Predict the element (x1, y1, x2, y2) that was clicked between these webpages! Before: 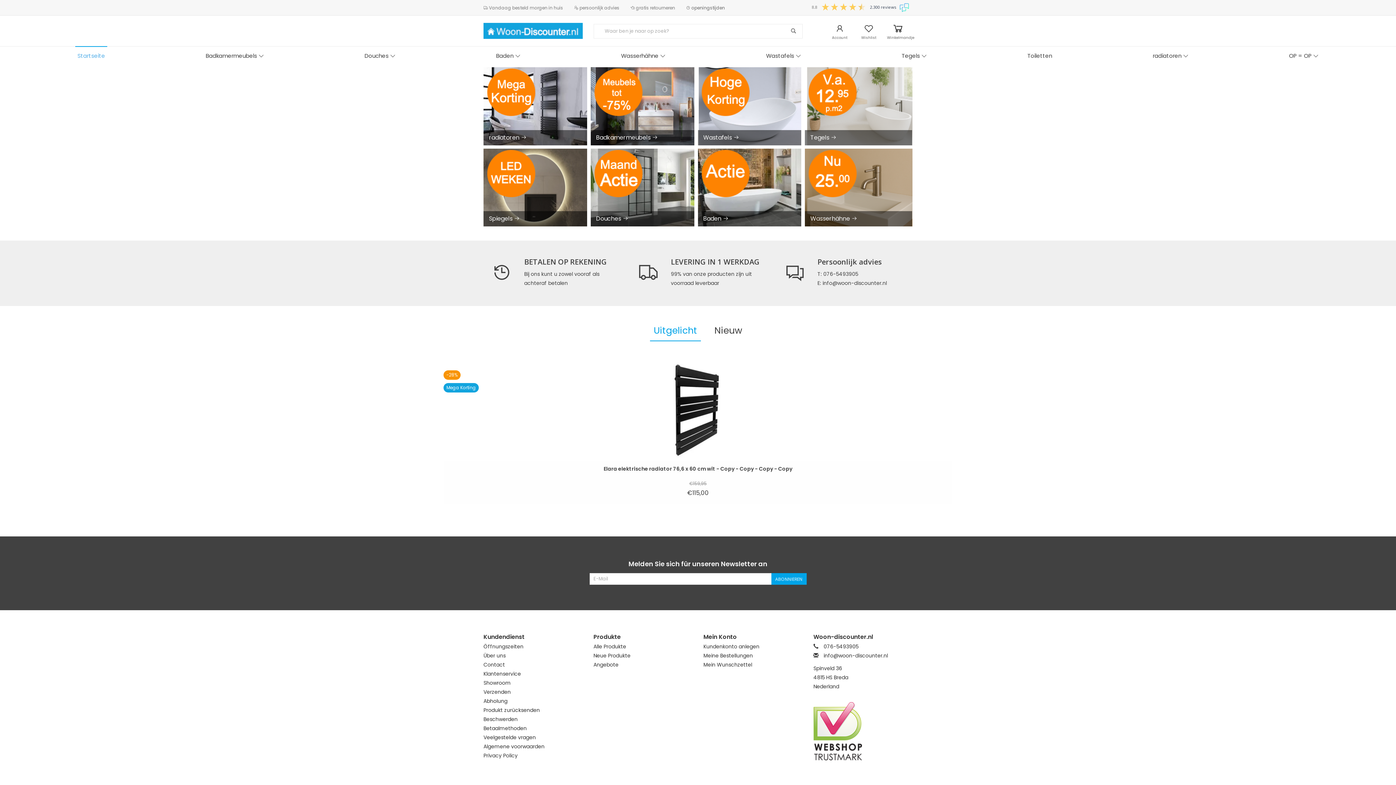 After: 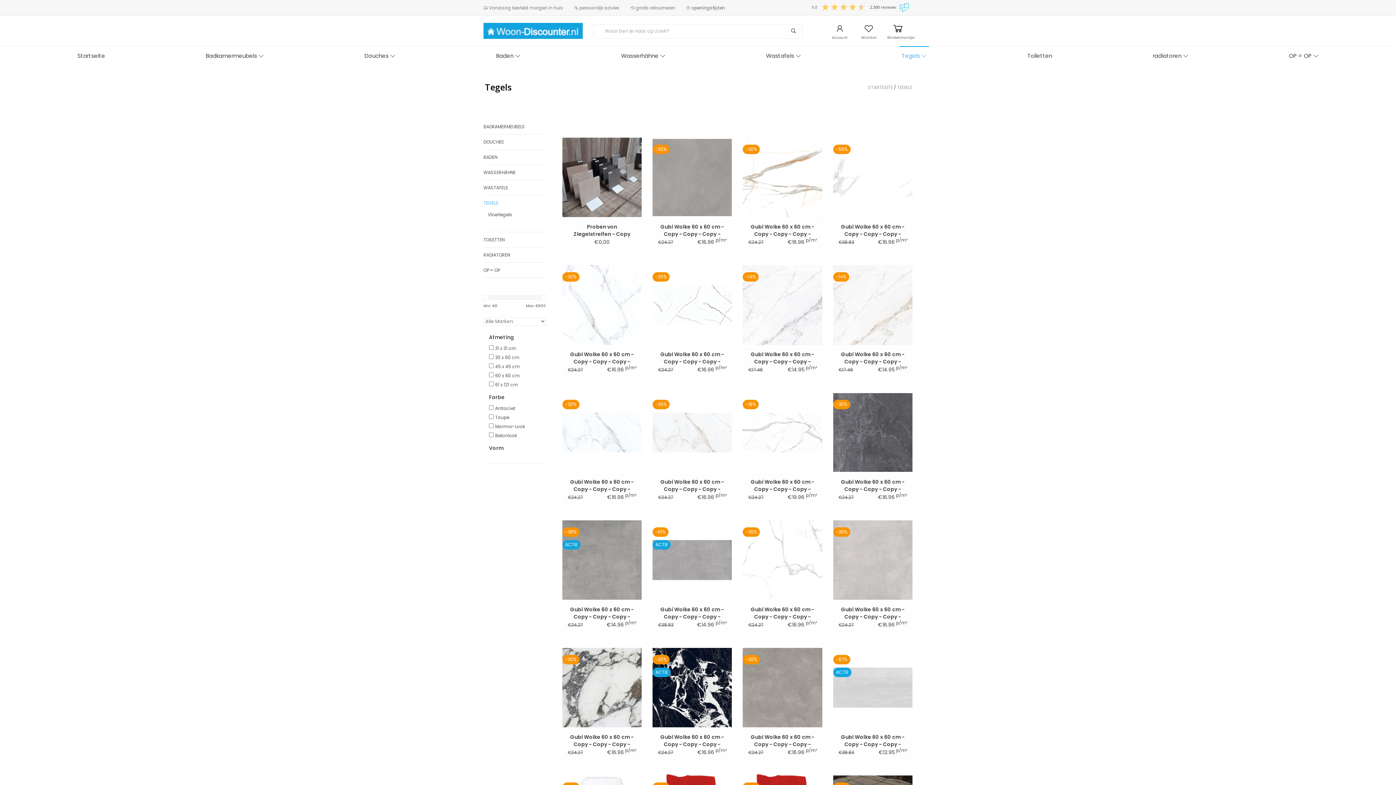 Action: bbox: (899, 46, 929, 65) label: Tegels 